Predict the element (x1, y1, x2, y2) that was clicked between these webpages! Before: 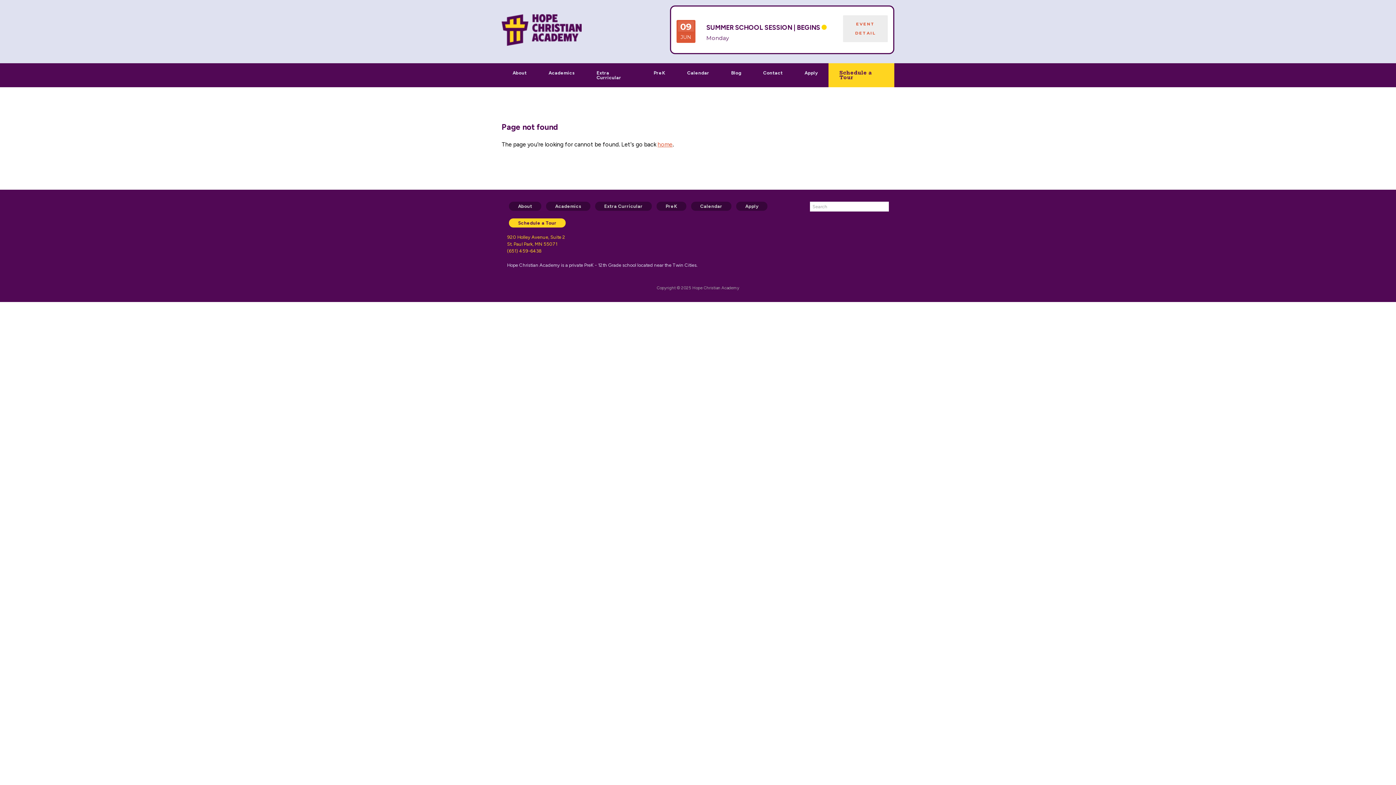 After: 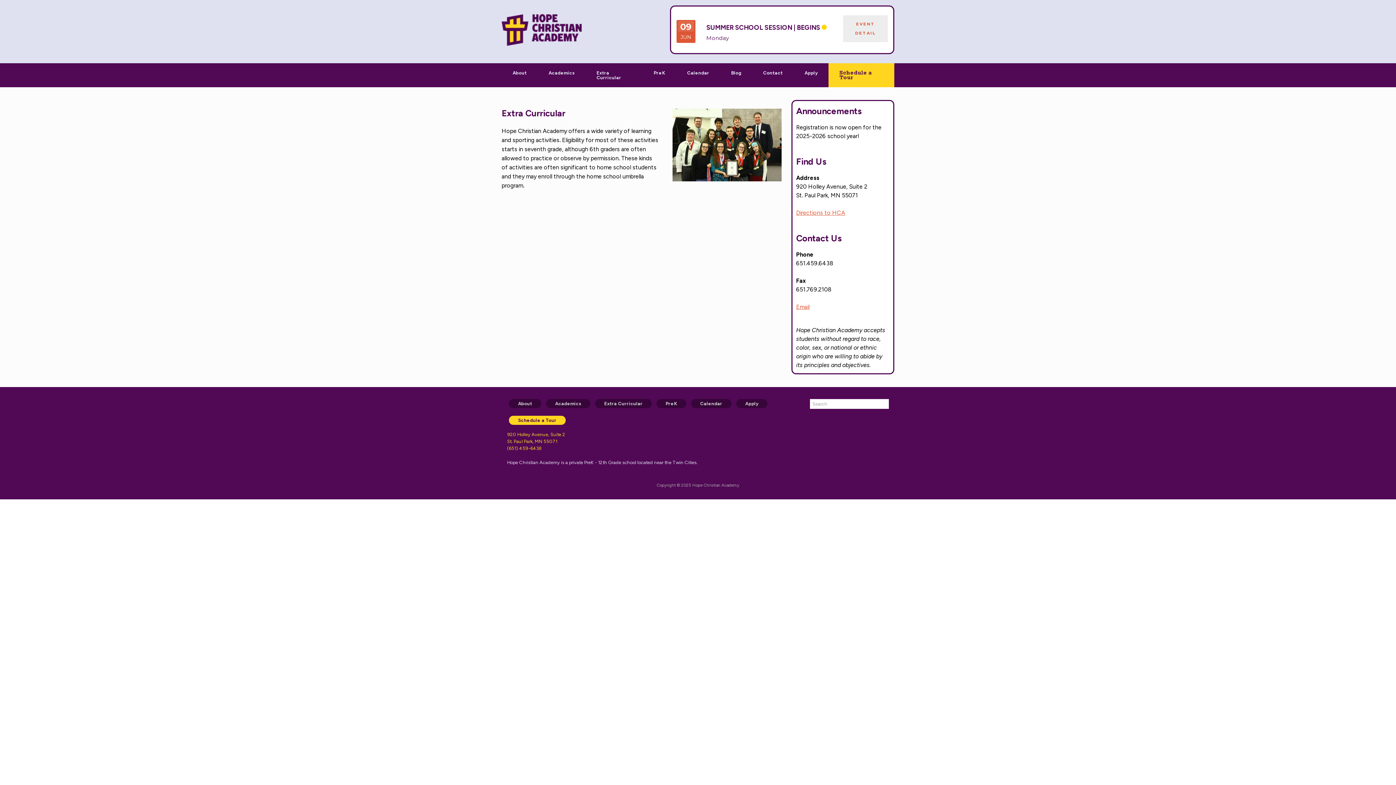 Action: bbox: (585, 63, 642, 87) label: Extra Curricular